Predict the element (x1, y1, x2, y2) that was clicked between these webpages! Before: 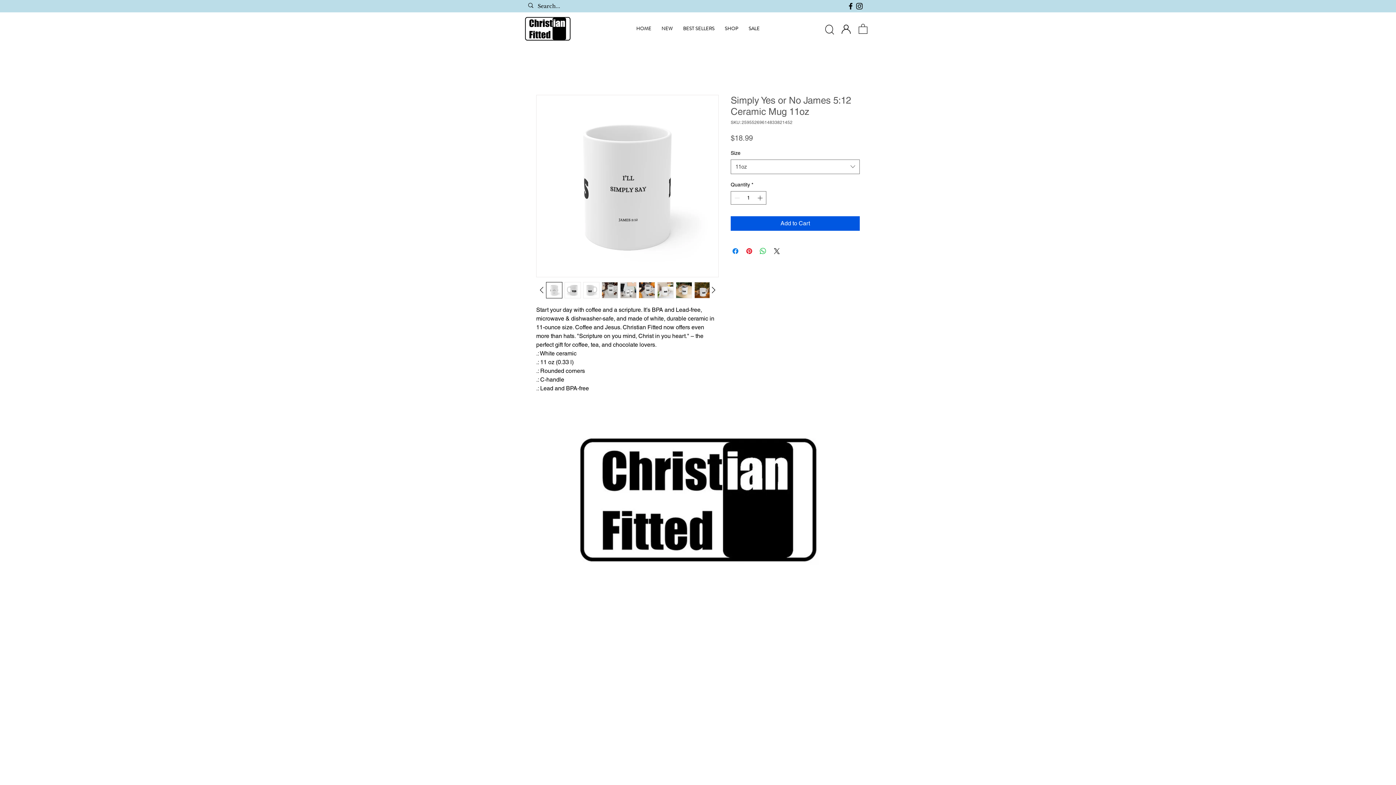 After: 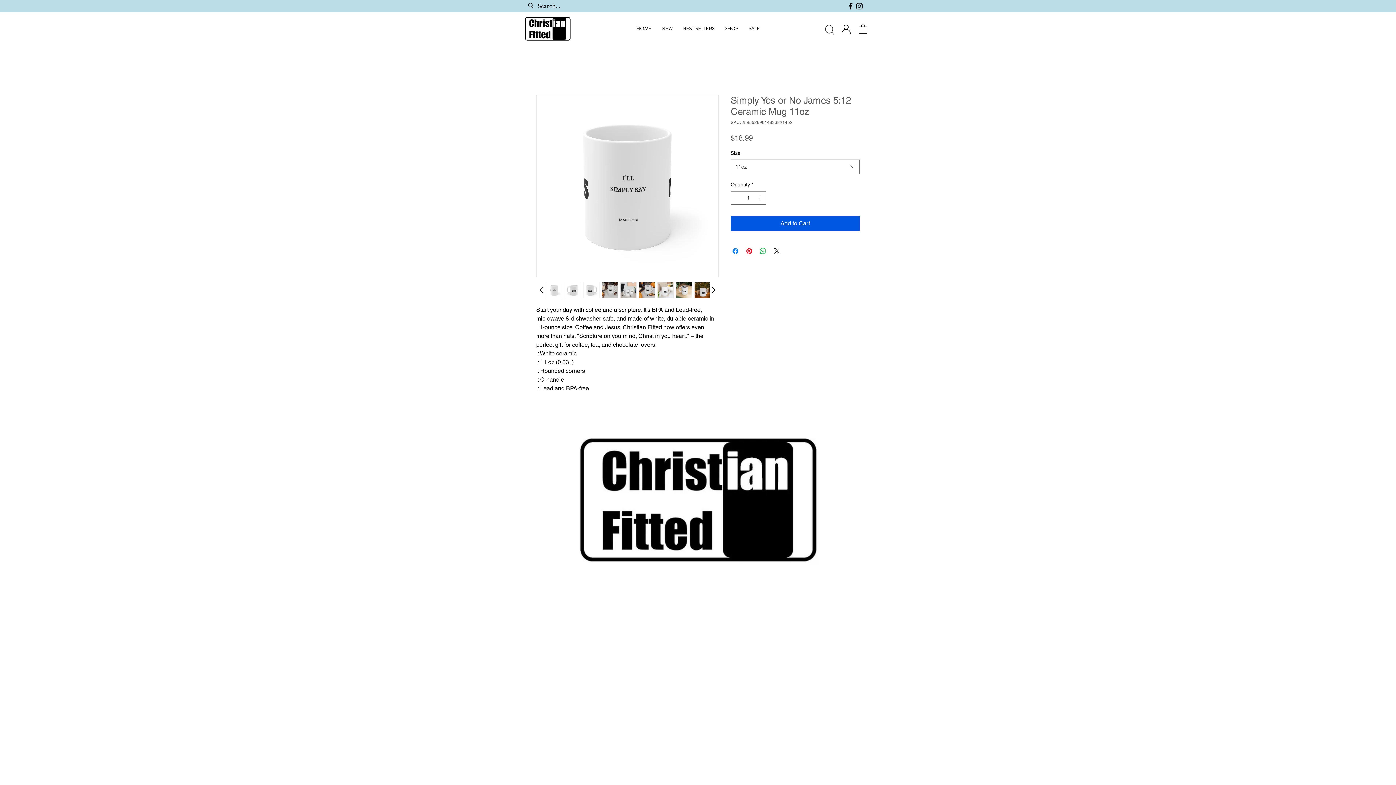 Action: bbox: (858, 23, 867, 33)